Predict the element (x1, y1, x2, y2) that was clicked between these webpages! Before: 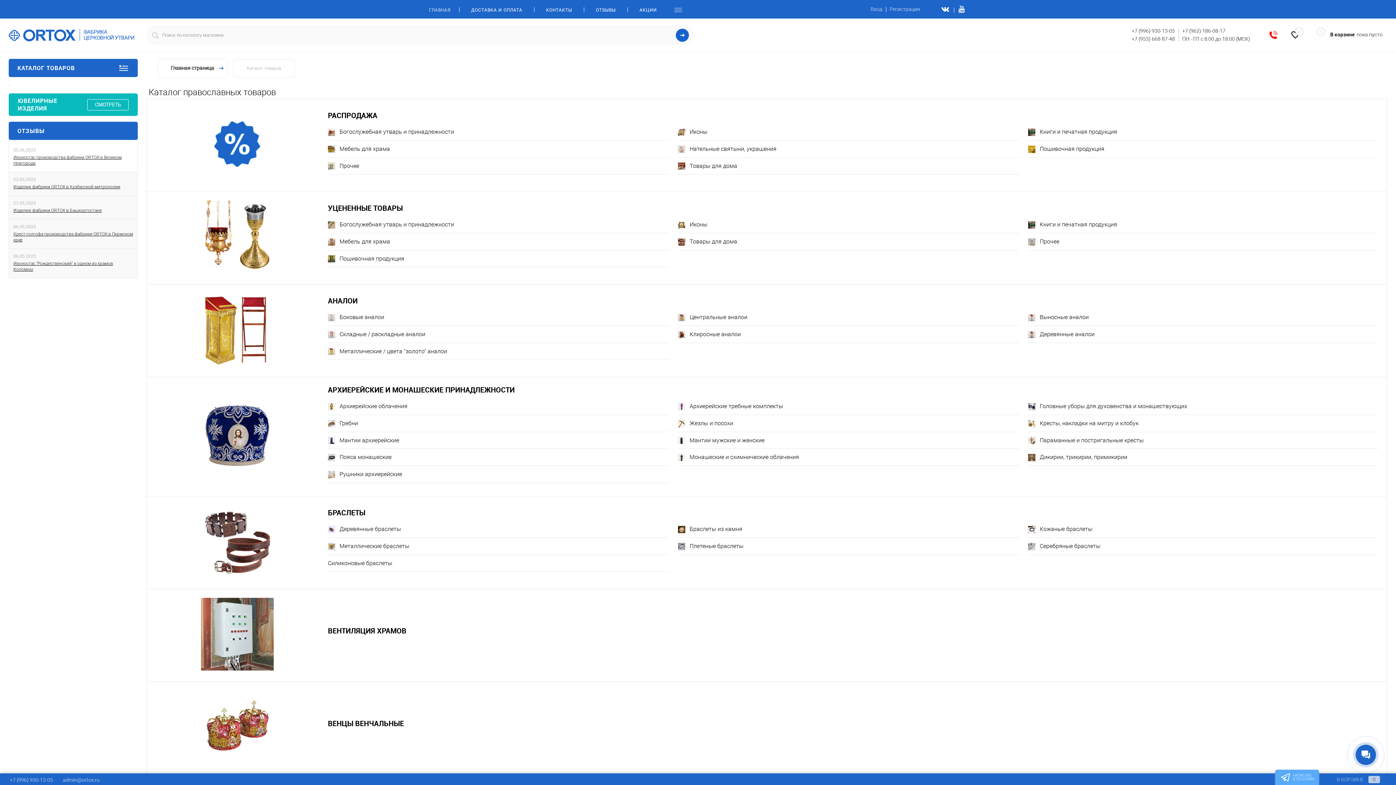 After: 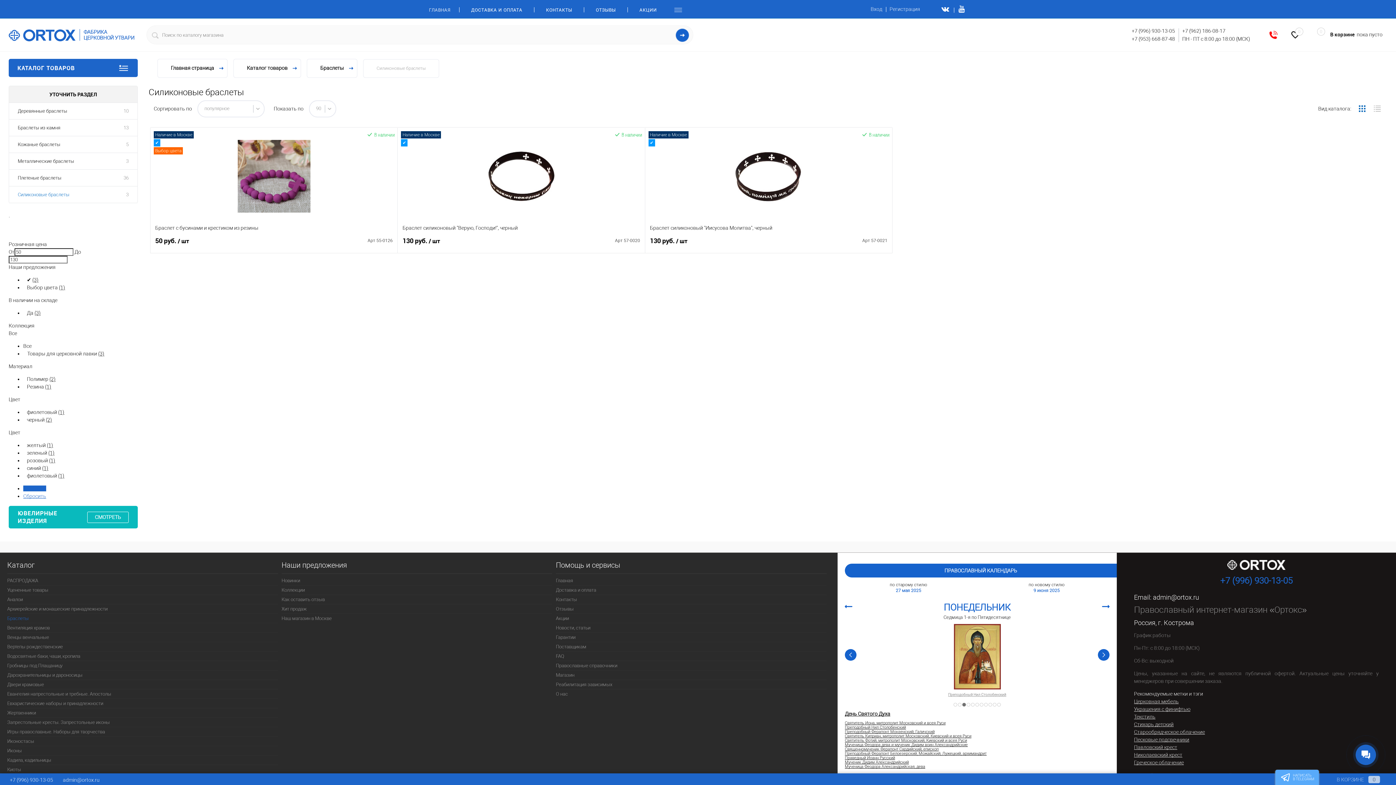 Action: bbox: (328, 559, 669, 571) label: Силиконовые браслеты